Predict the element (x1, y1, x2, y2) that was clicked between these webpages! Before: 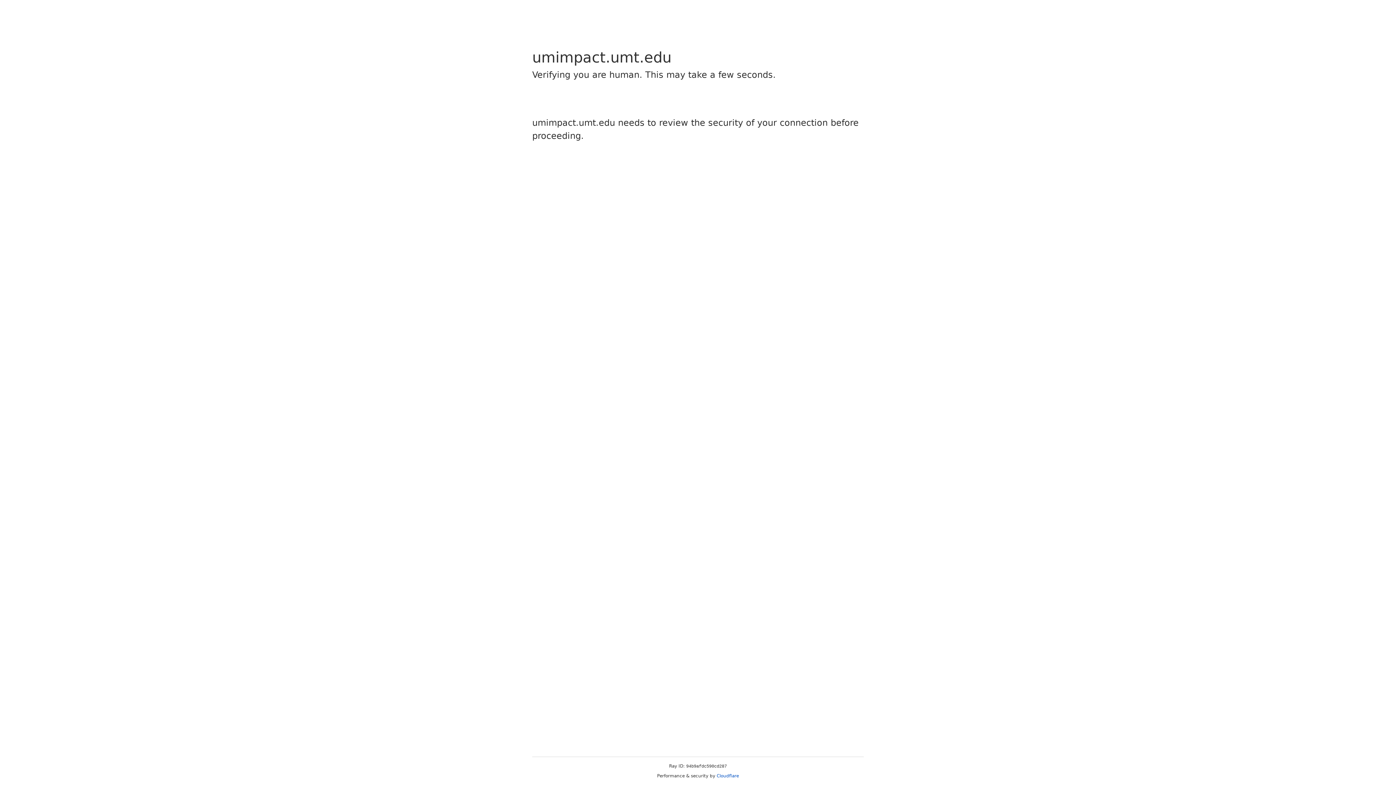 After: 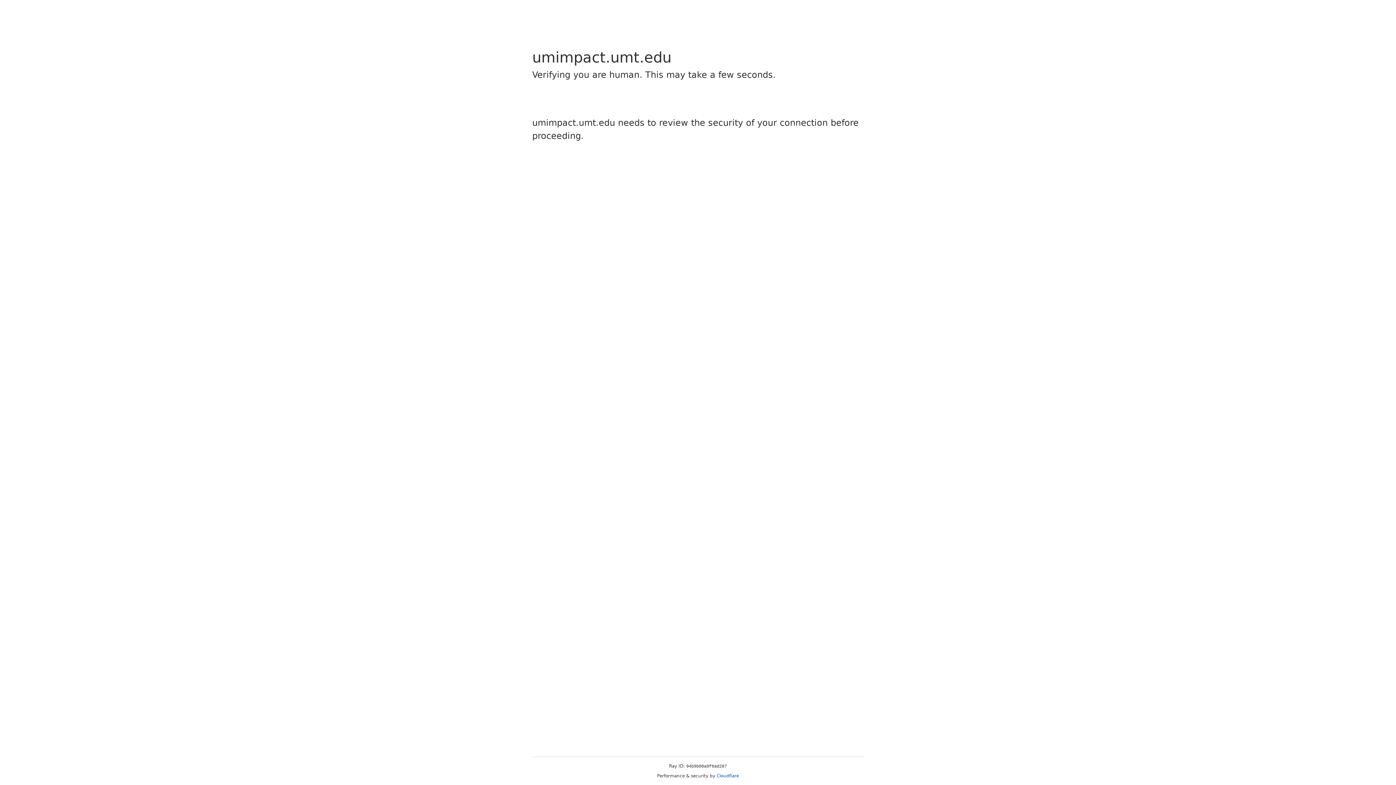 Action: bbox: (716, 773, 739, 778) label: Cloudflare